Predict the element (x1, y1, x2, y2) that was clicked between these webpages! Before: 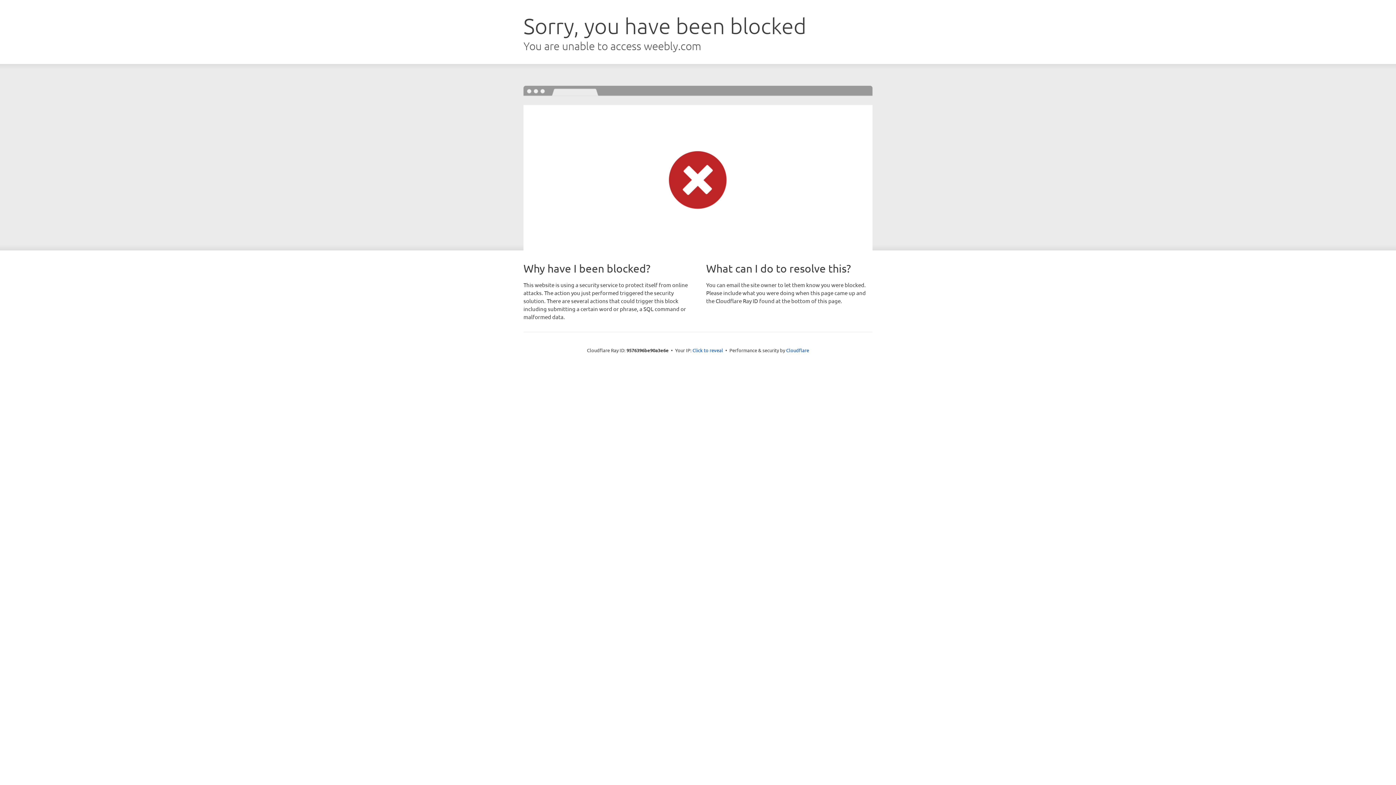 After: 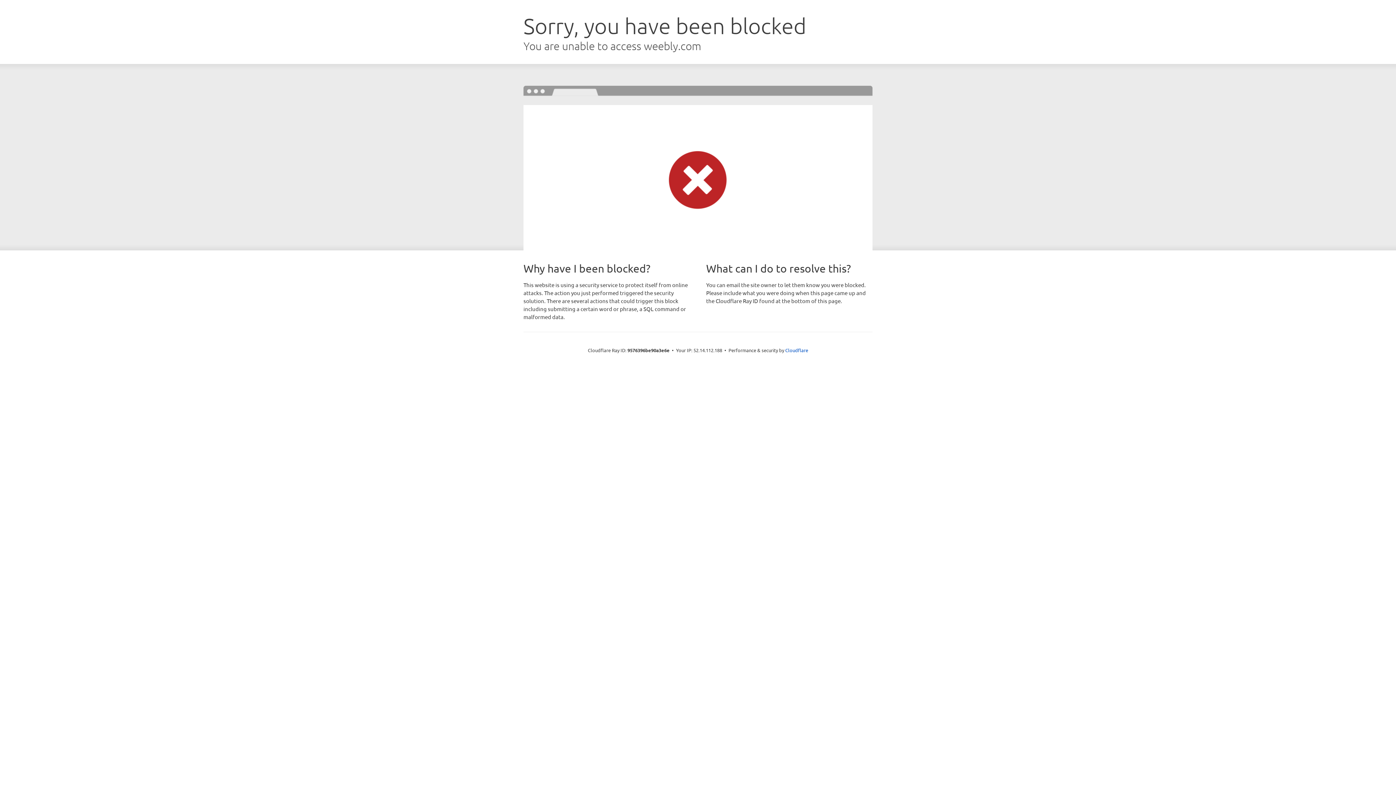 Action: bbox: (692, 346, 723, 353) label: Click to reveal